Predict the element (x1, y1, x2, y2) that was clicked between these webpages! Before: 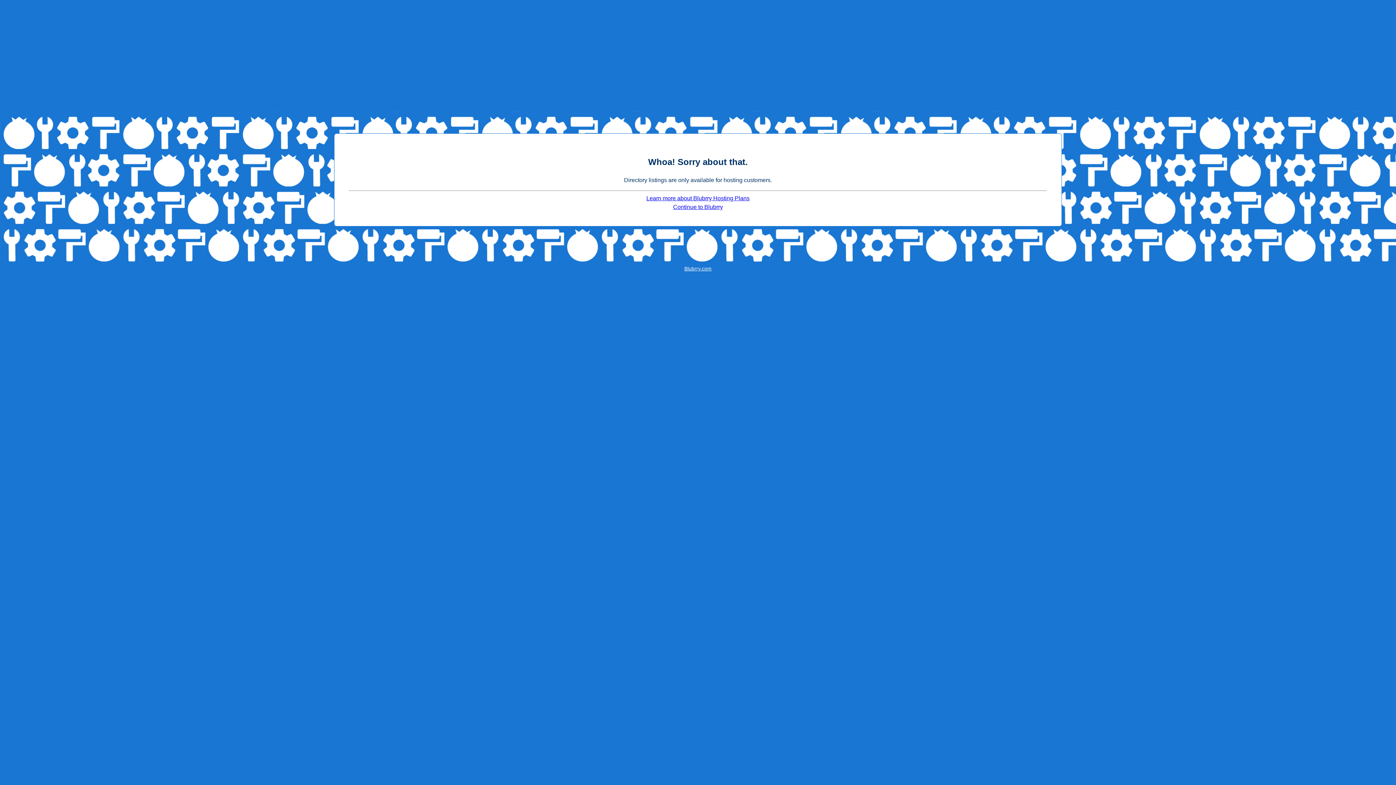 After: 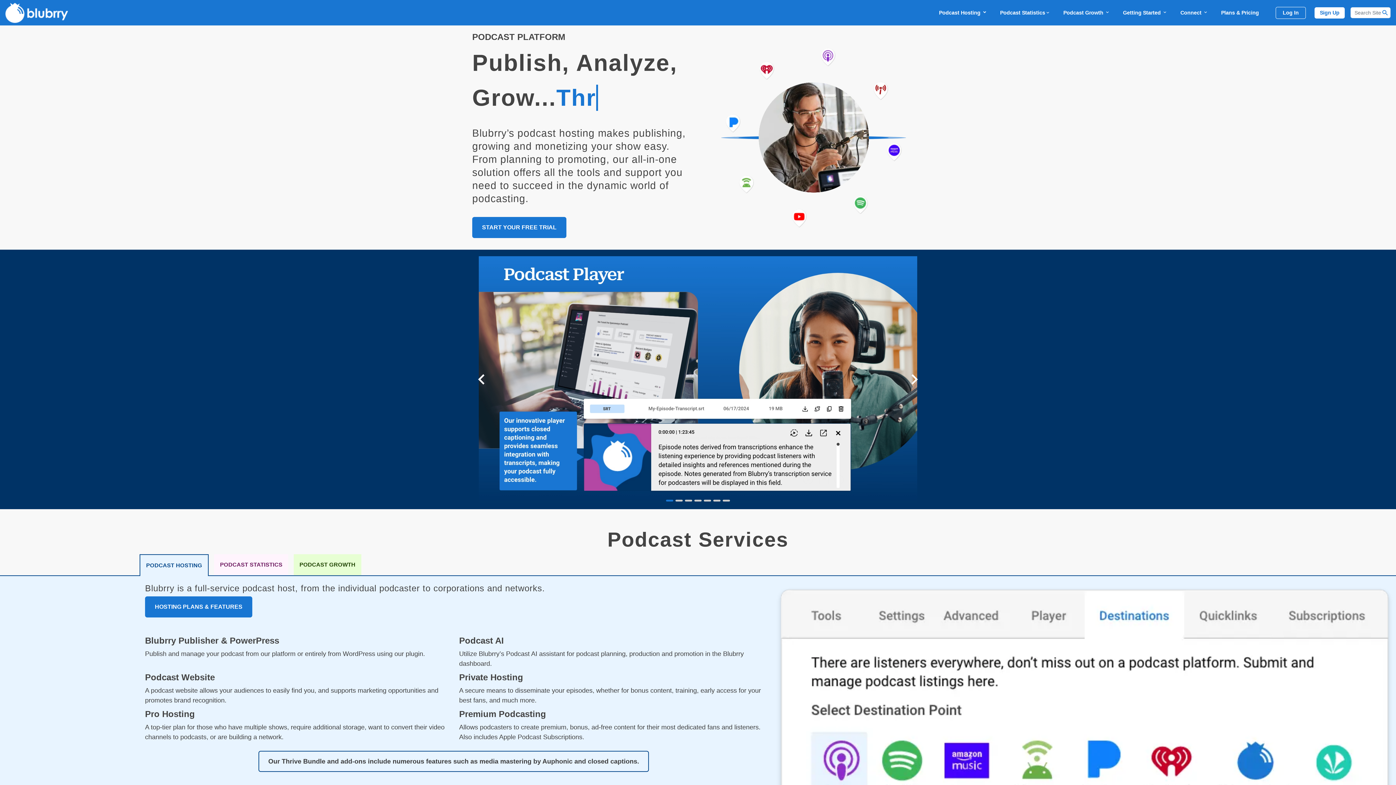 Action: bbox: (684, 266, 711, 271) label: Blubrry.com